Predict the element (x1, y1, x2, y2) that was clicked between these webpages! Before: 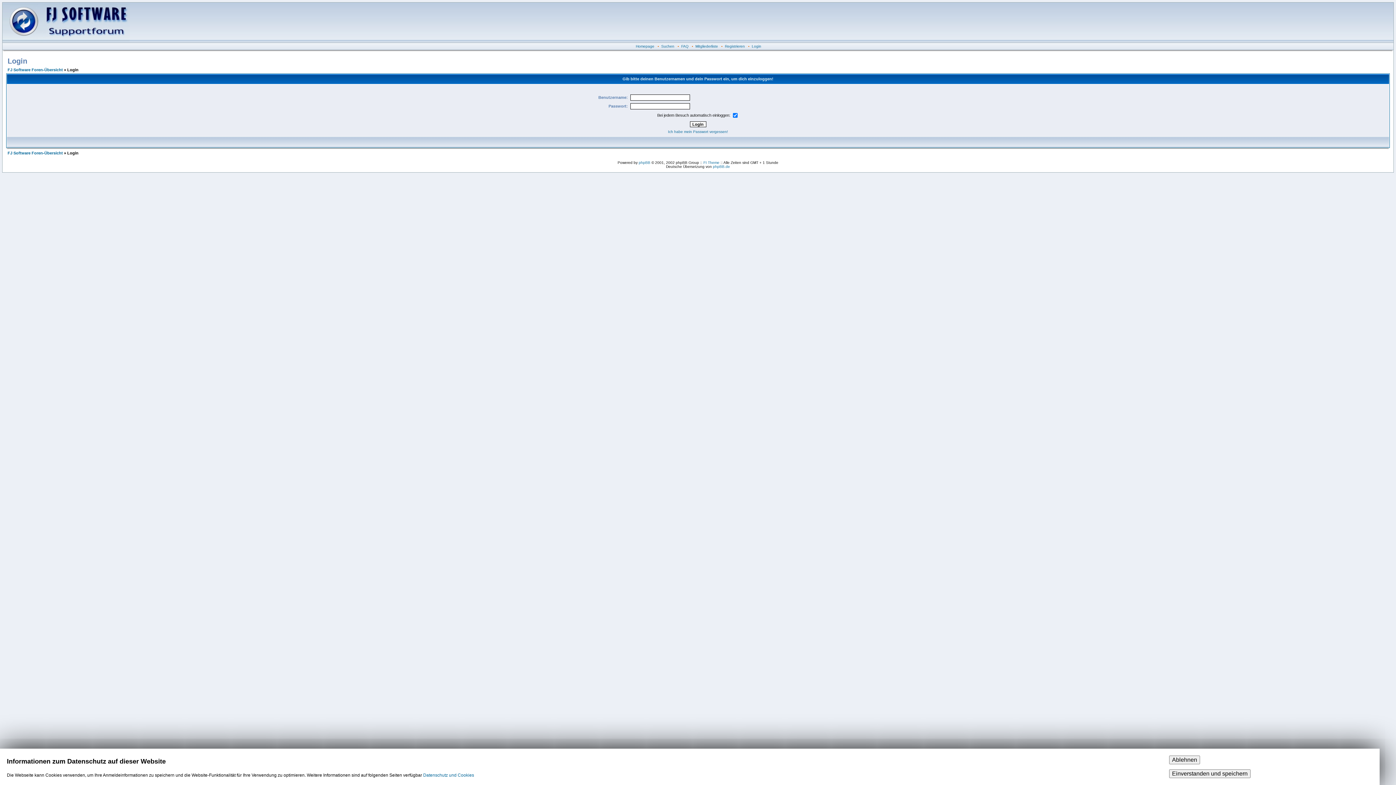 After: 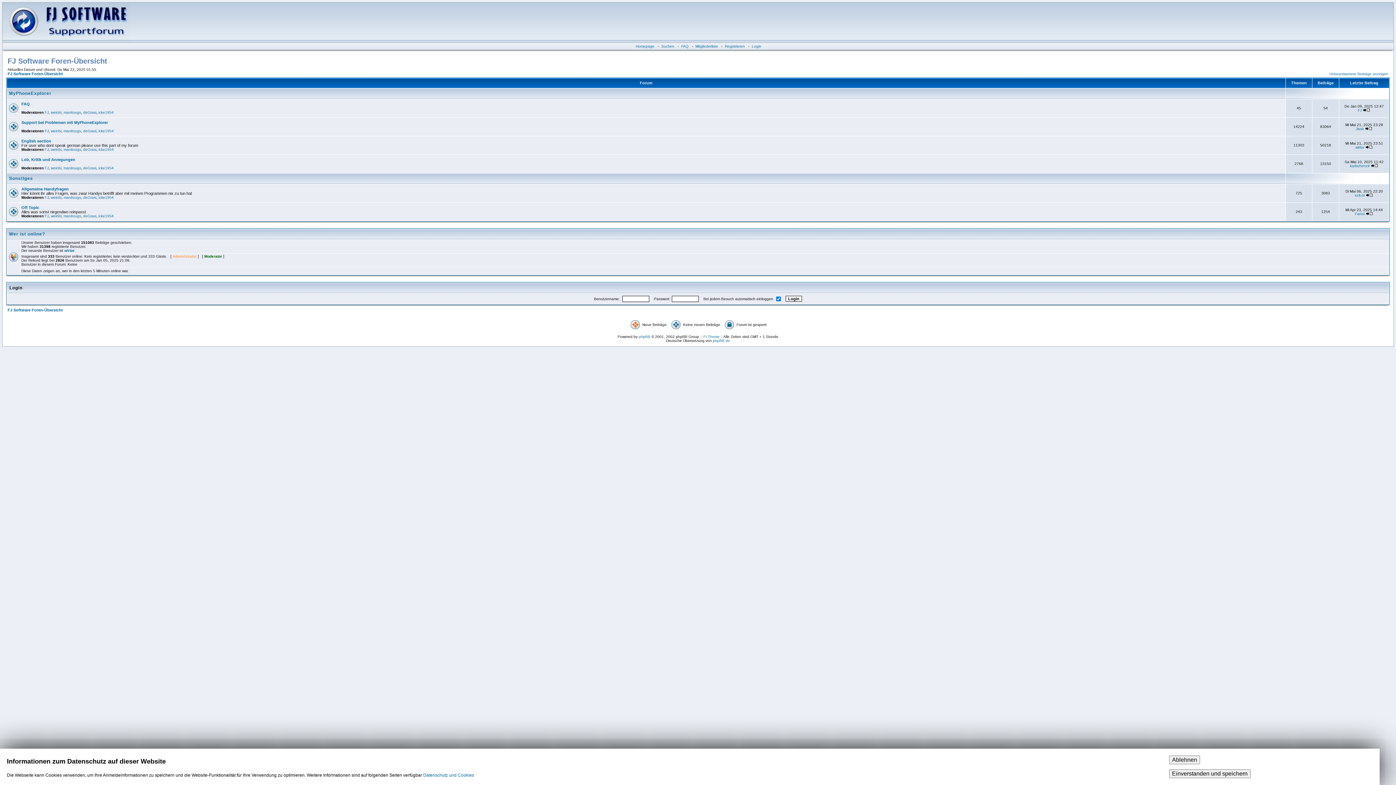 Action: label: FJ Software Foren-Übersicht bbox: (7, 150, 62, 155)